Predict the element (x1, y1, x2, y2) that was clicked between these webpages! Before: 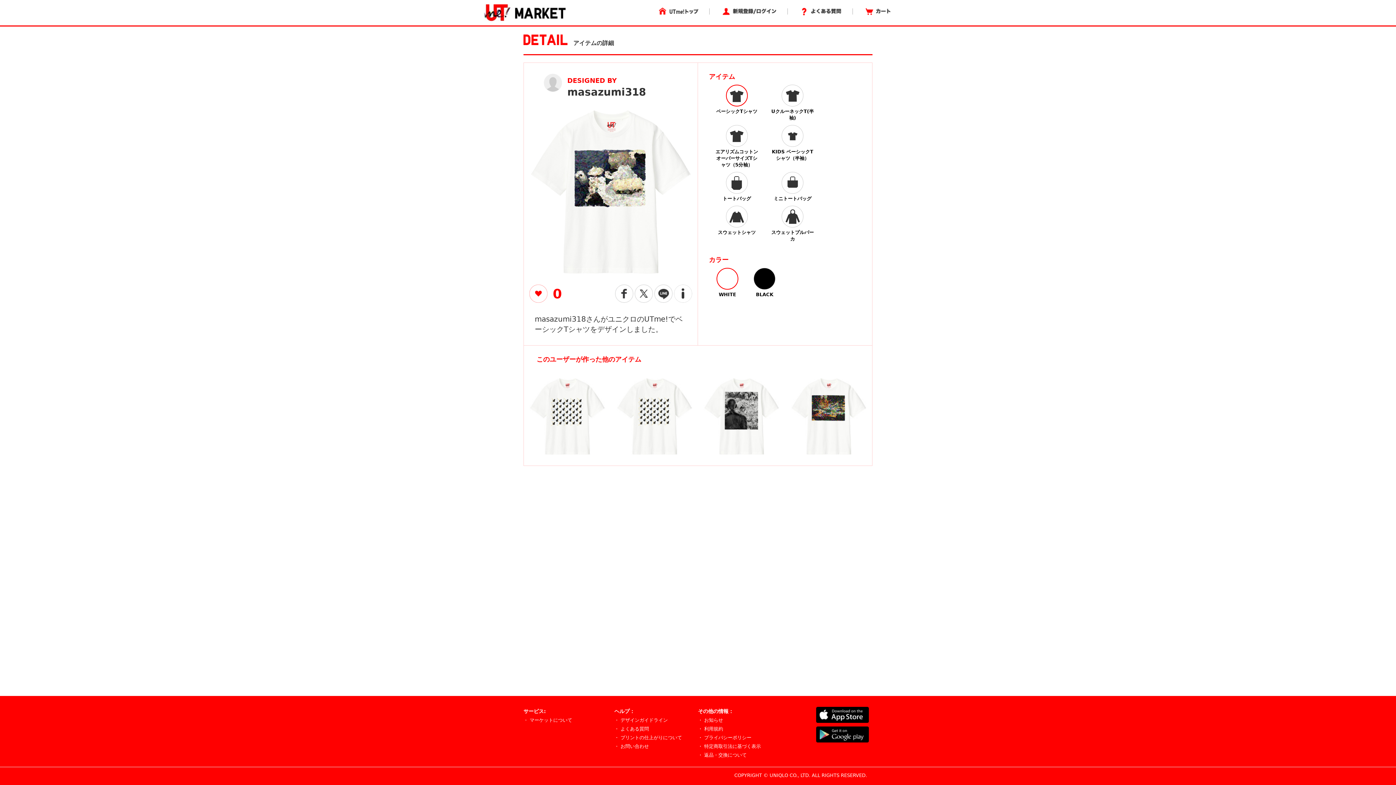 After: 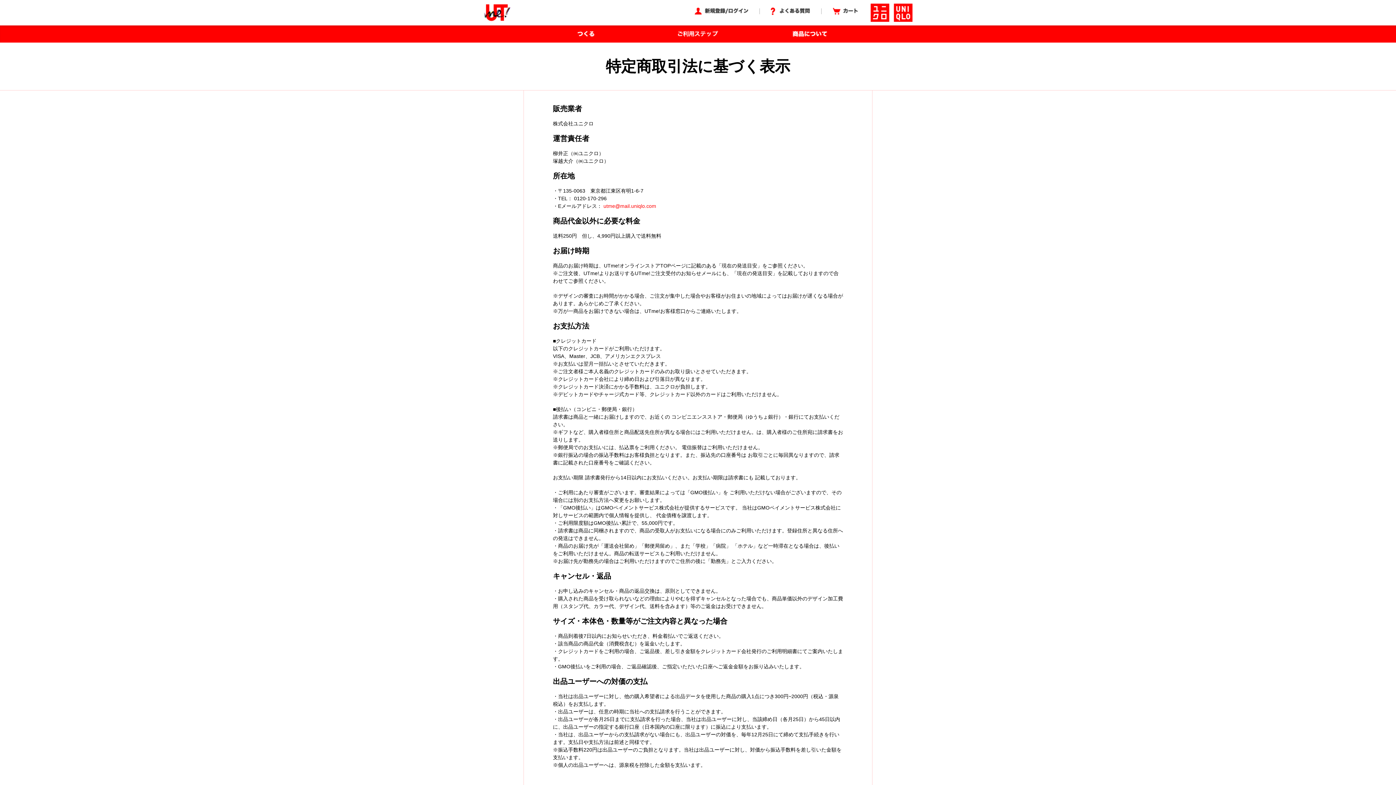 Action: bbox: (698, 744, 761, 749) label: ・ 特定商取引法に基づく表示